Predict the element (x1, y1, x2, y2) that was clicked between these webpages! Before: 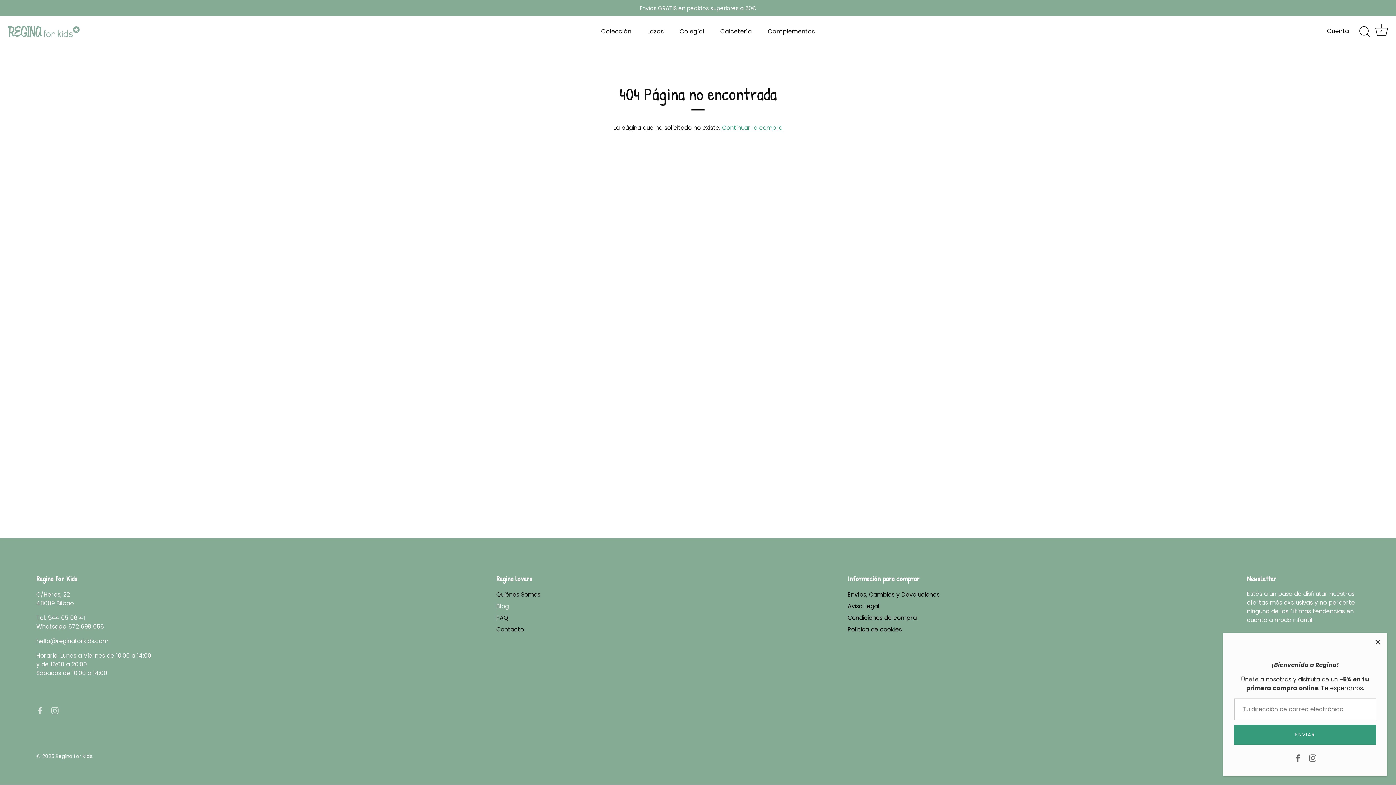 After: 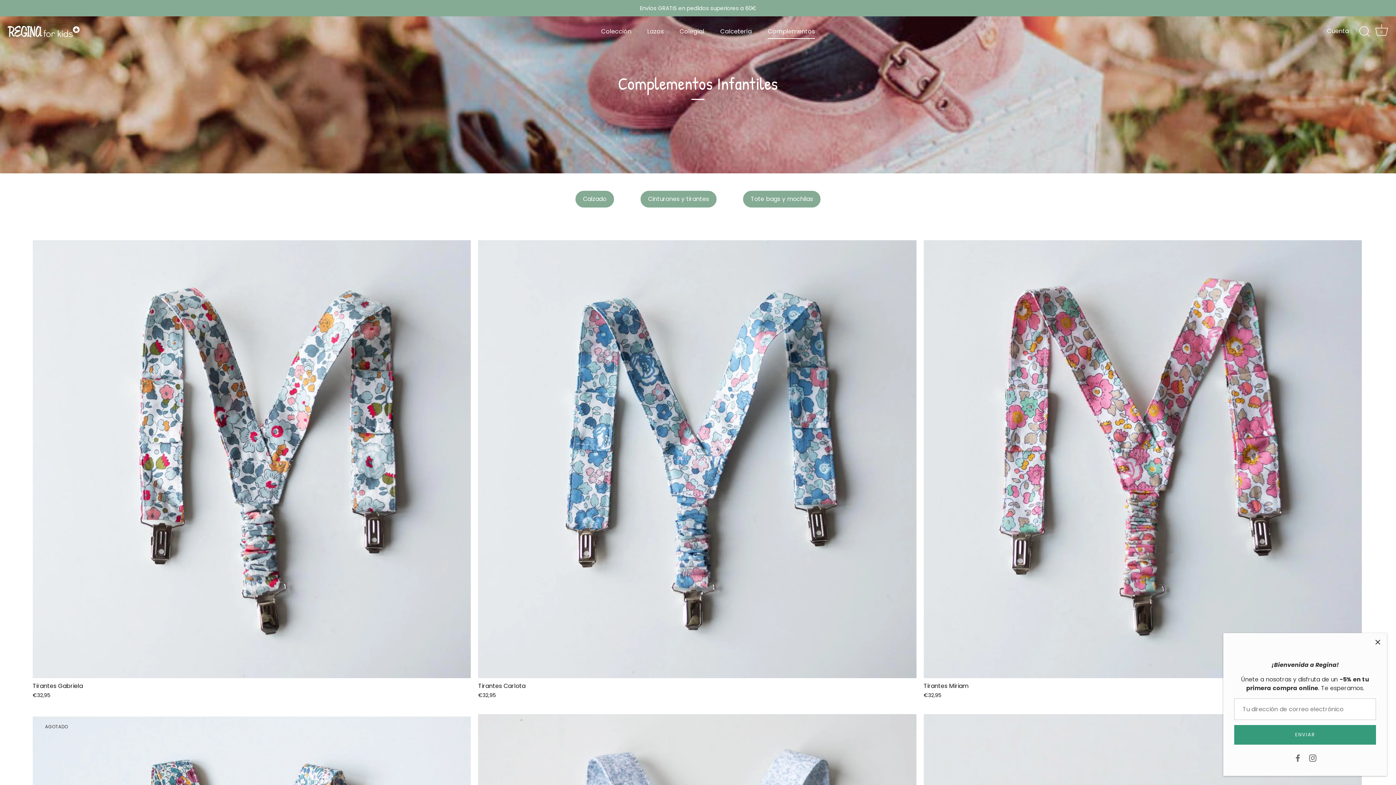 Action: bbox: (761, 24, 822, 38) label: Complementos